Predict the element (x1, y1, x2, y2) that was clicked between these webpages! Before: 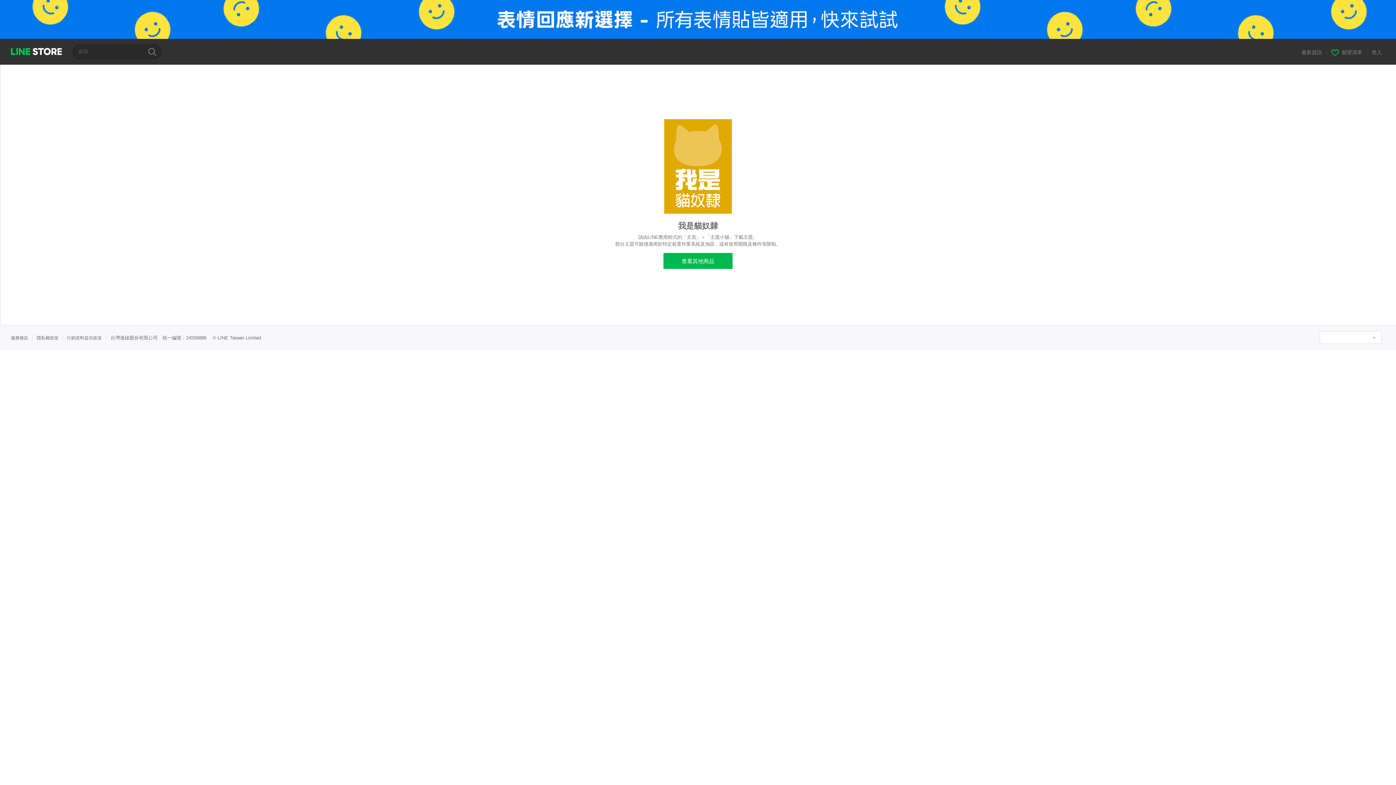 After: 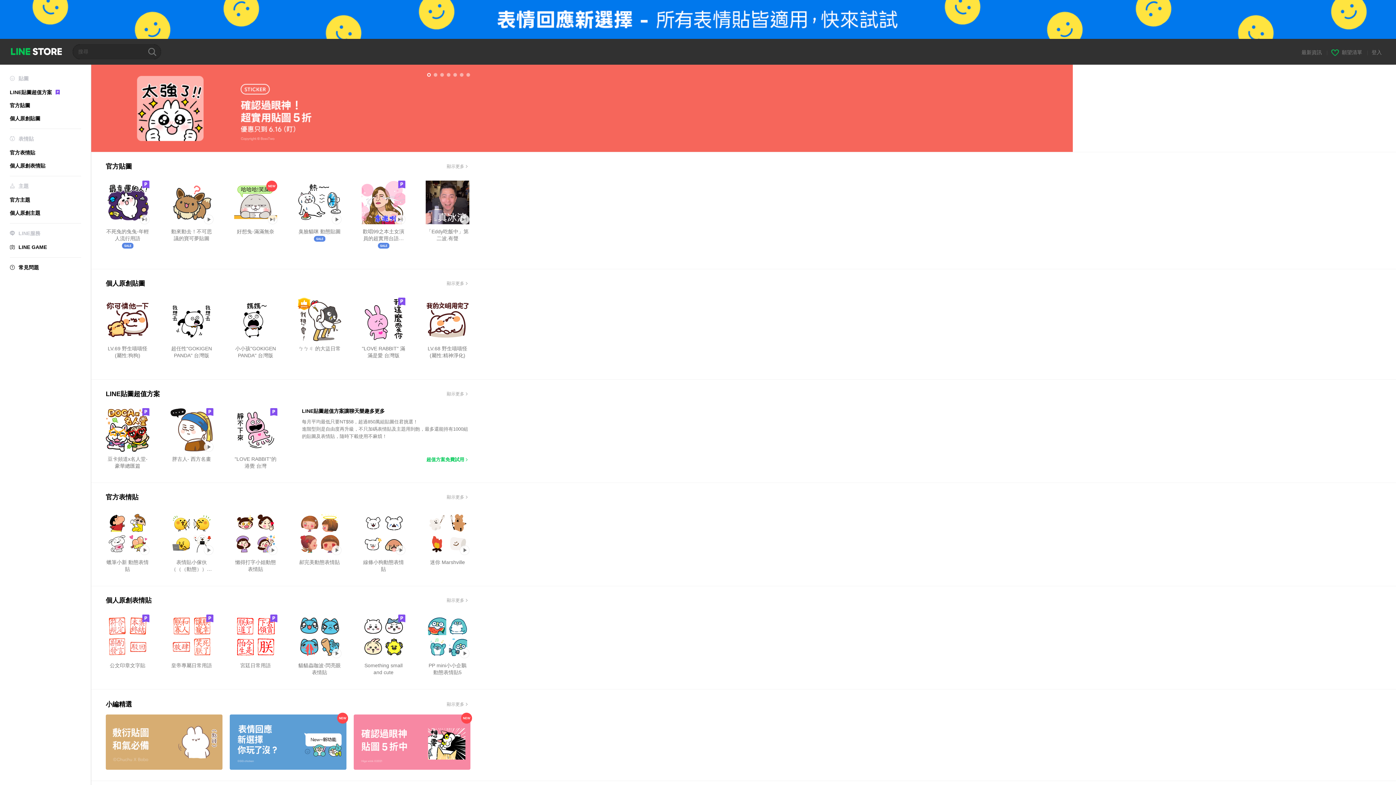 Action: bbox: (10, 47, 61, 55) label: LINE STORE